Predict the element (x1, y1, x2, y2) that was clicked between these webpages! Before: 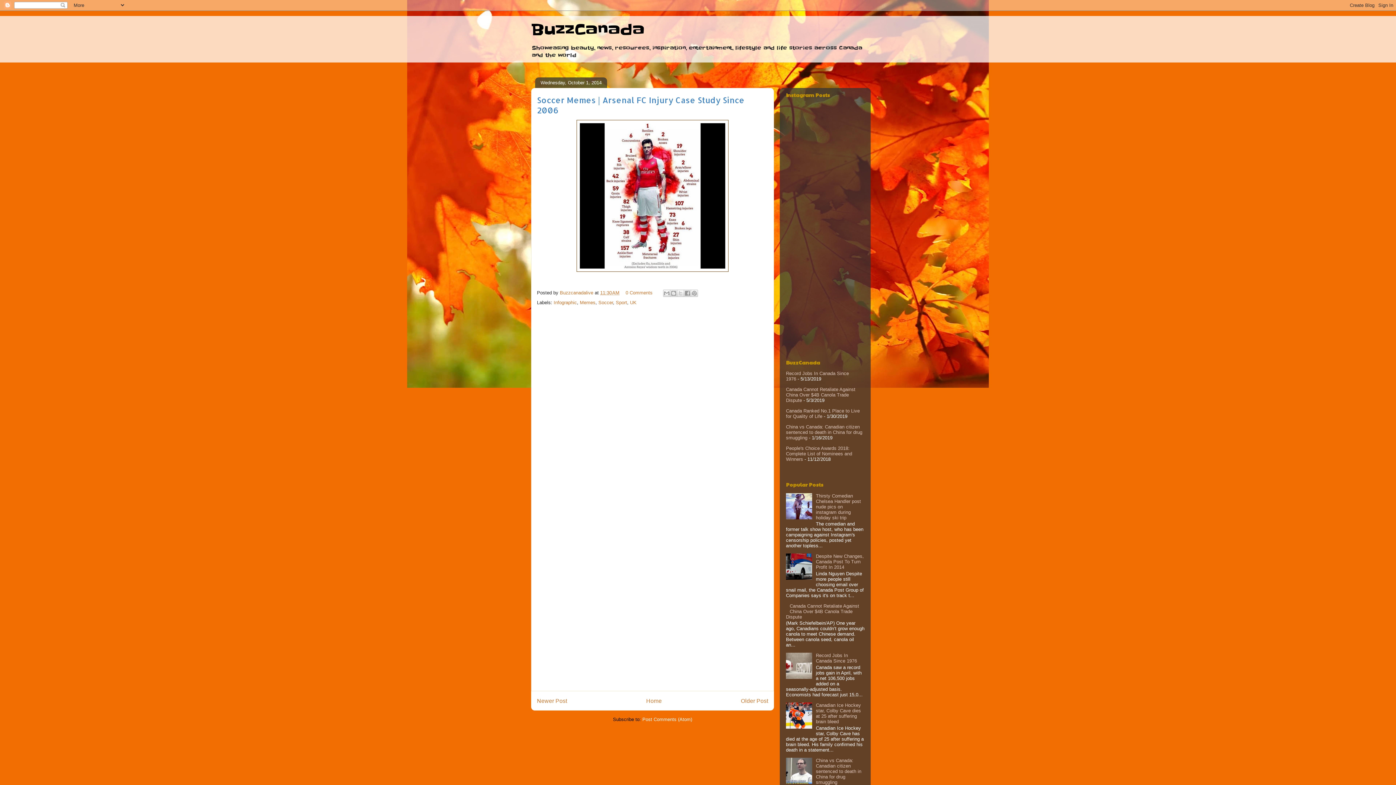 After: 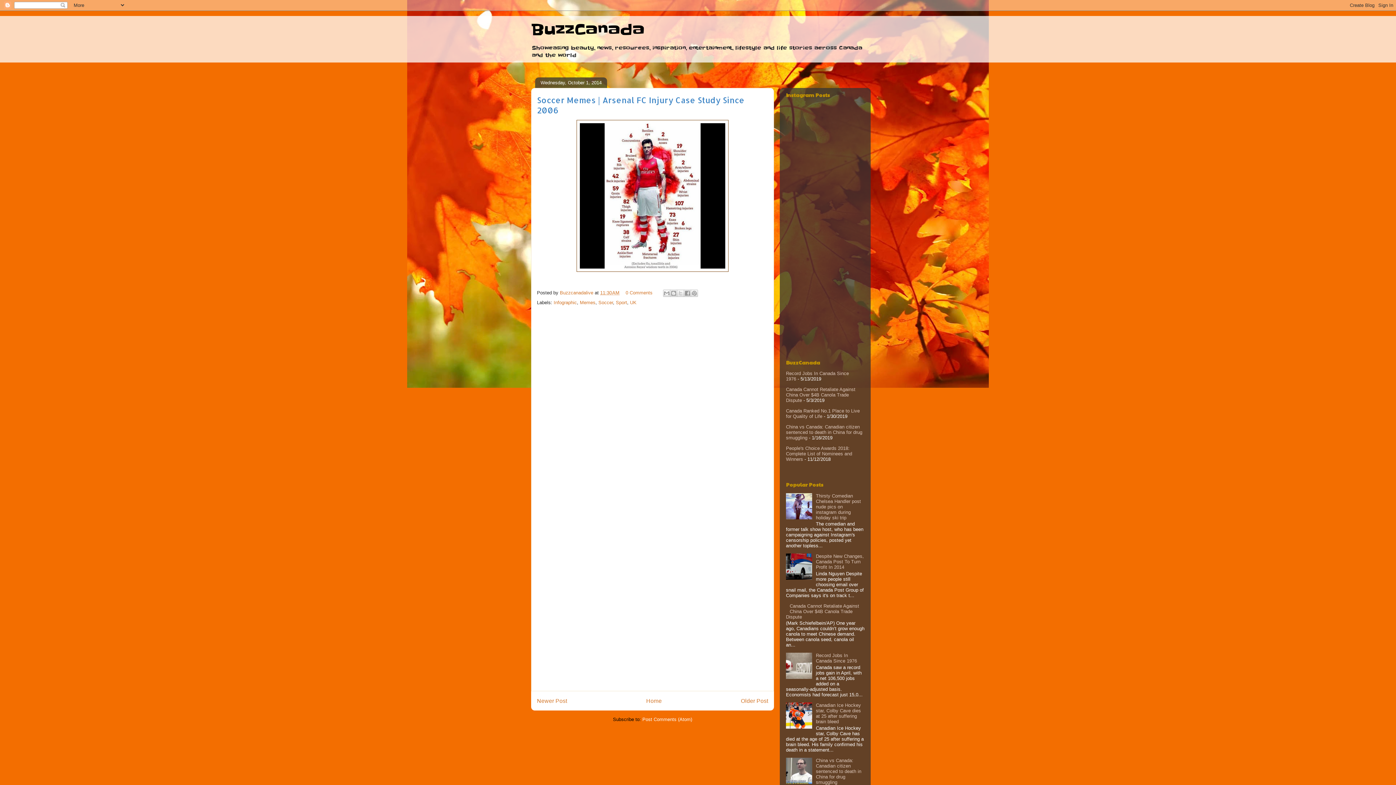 Action: bbox: (786, 779, 814, 785)